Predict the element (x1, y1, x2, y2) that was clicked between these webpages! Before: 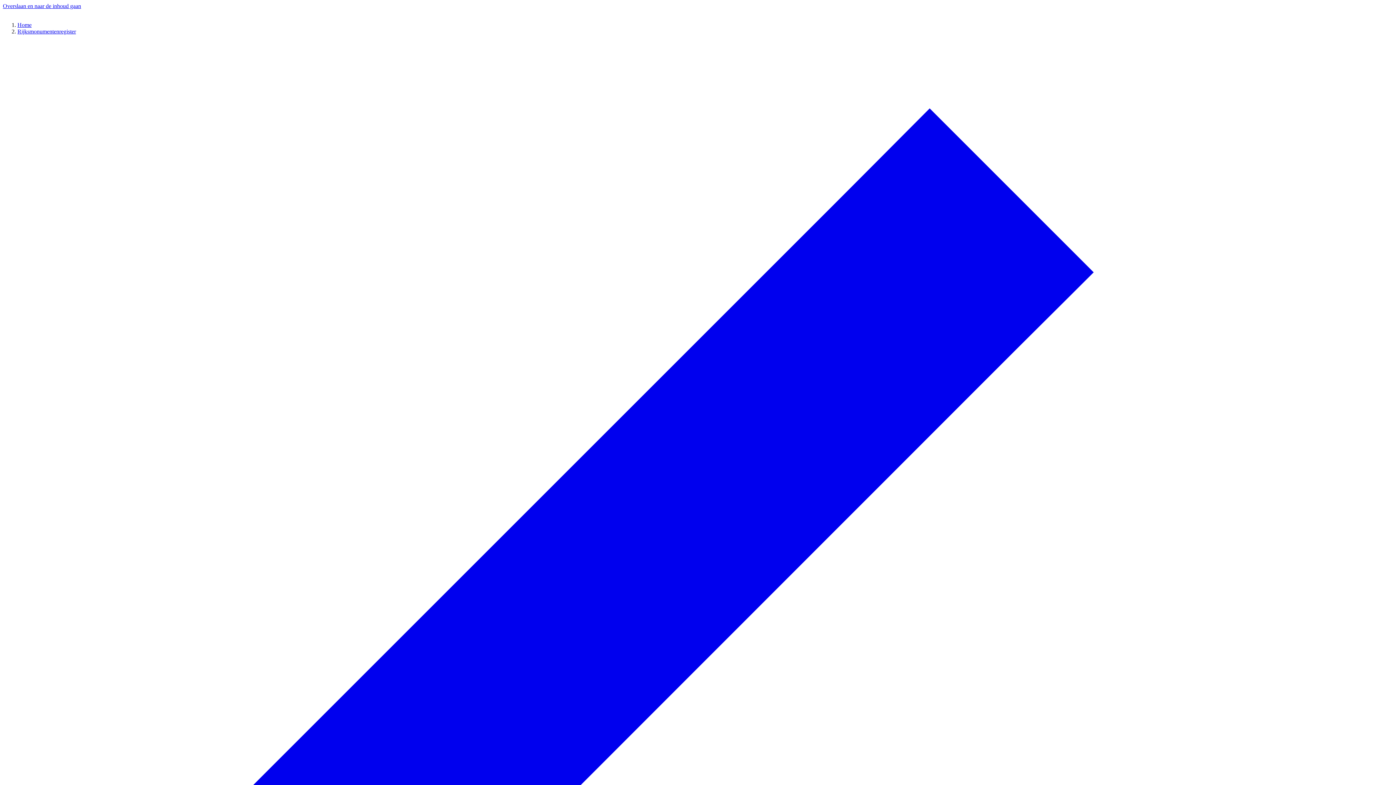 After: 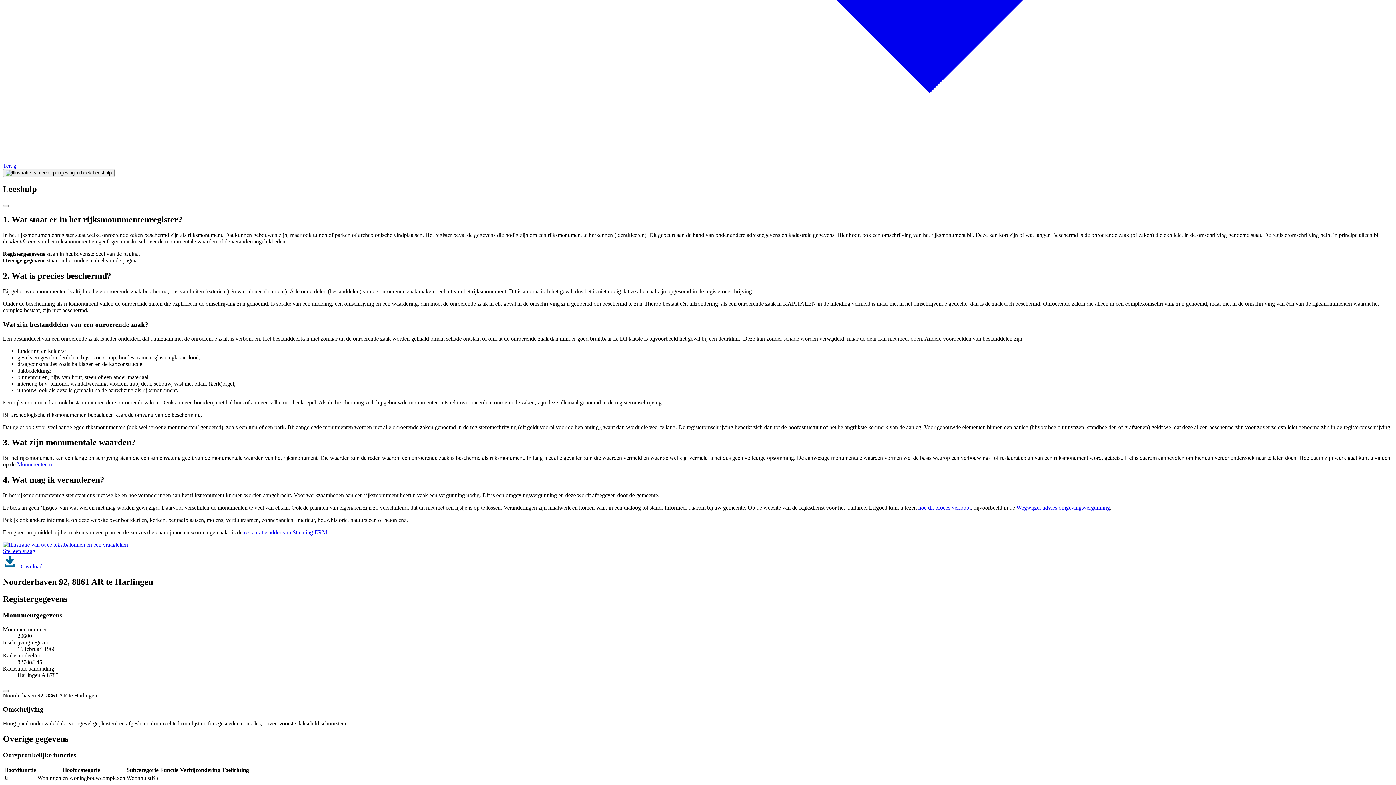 Action: bbox: (2, 2, 81, 9) label: Overslaan en naar de inhoud gaan